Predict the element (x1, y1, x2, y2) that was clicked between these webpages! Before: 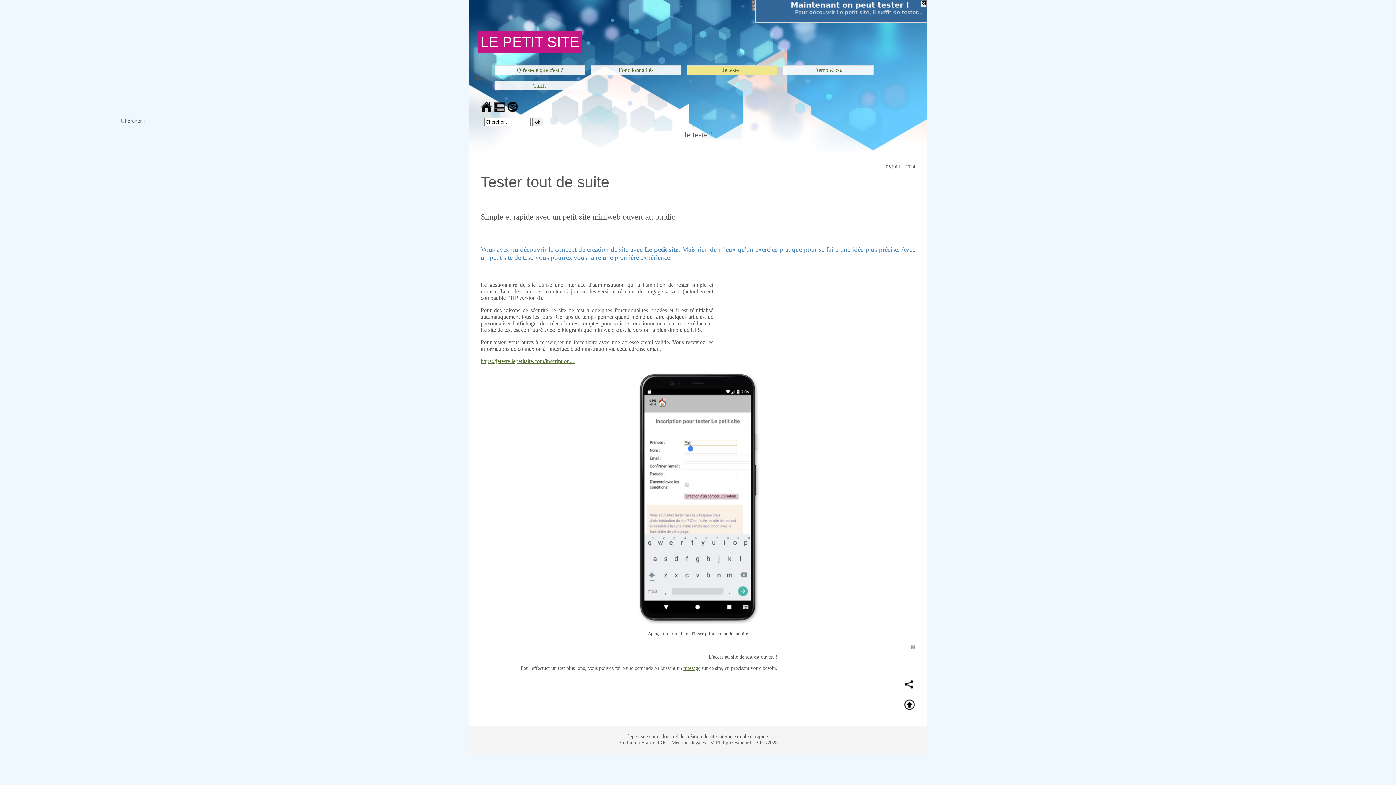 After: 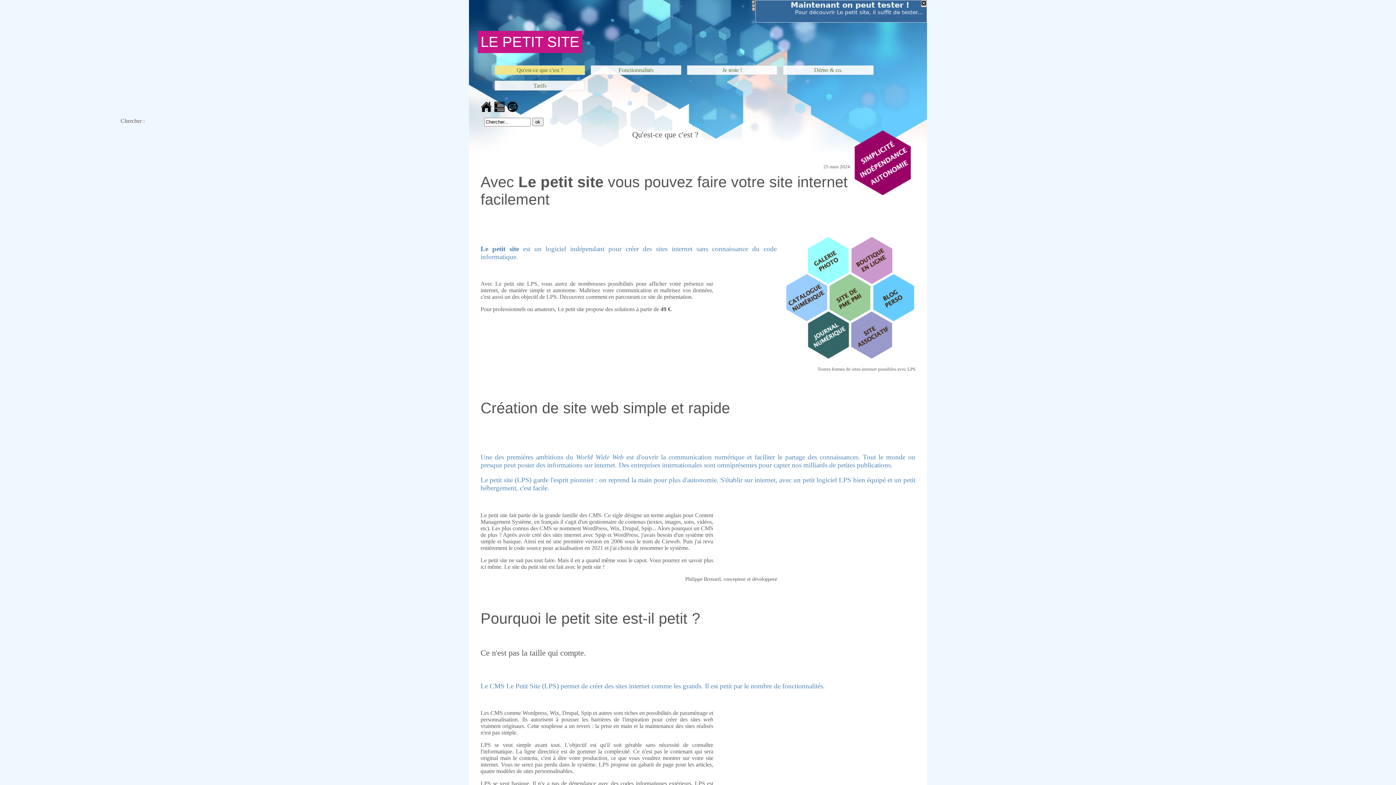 Action: bbox: (480, 33, 579, 49) label: LE PETIT SITE